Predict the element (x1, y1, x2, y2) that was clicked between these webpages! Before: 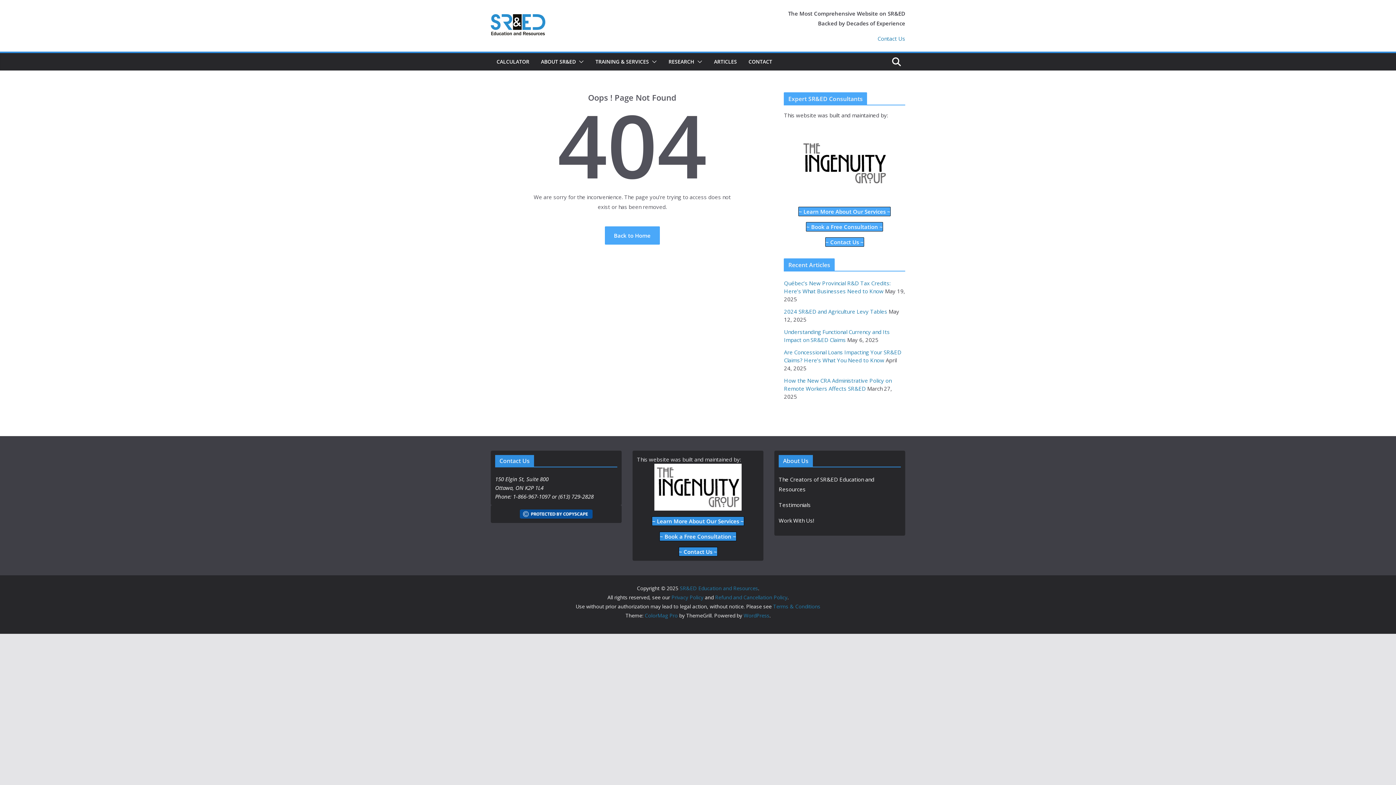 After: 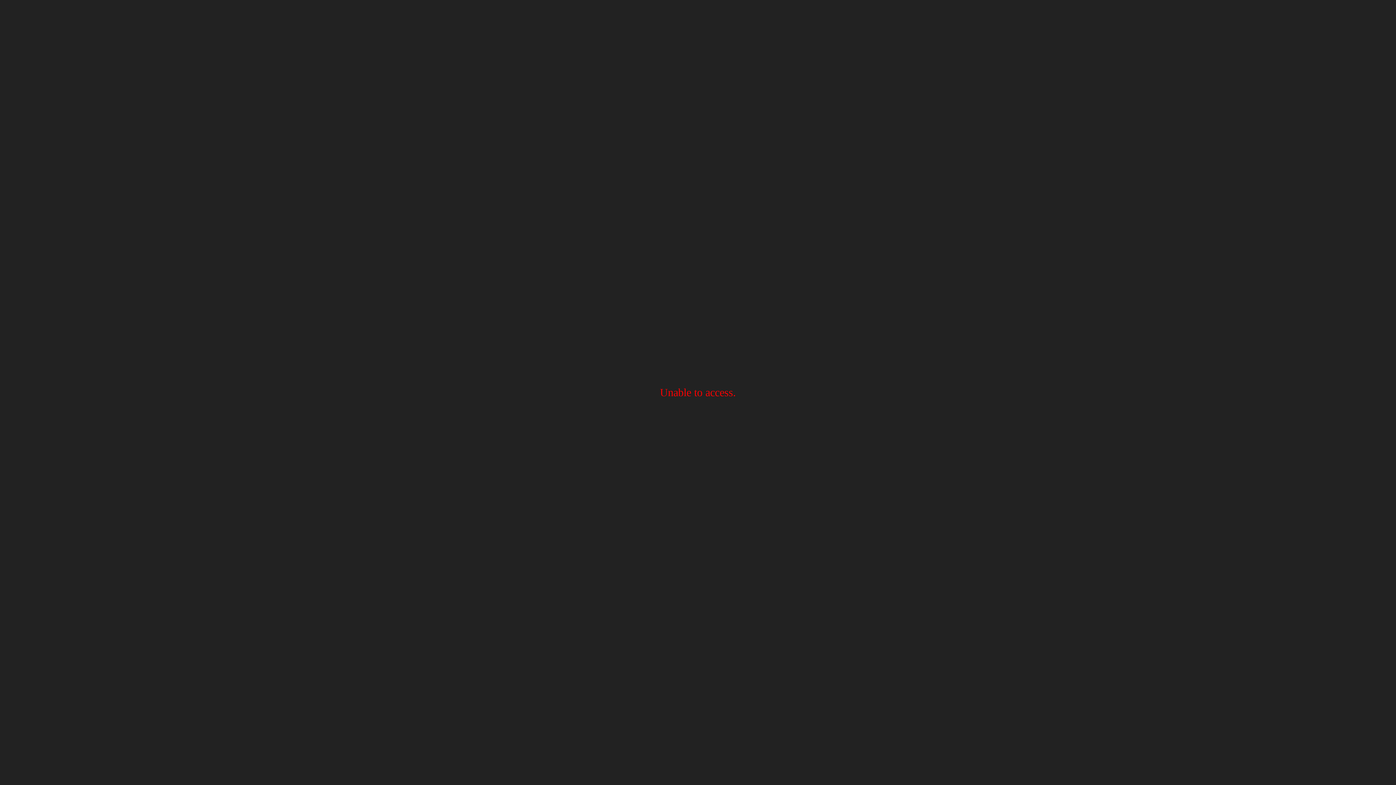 Action: label: ~ Learn More About Our Services ~ bbox: (798, 206, 890, 216)